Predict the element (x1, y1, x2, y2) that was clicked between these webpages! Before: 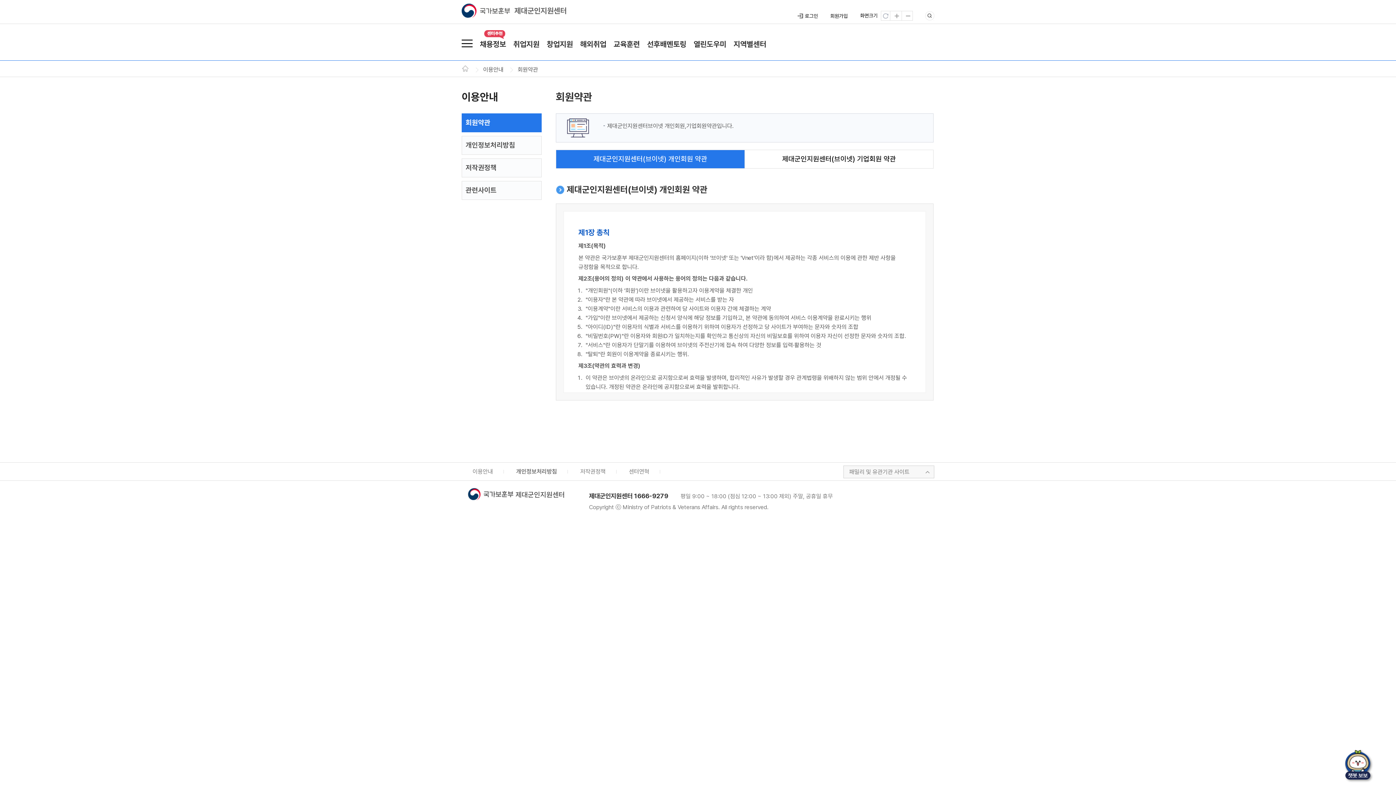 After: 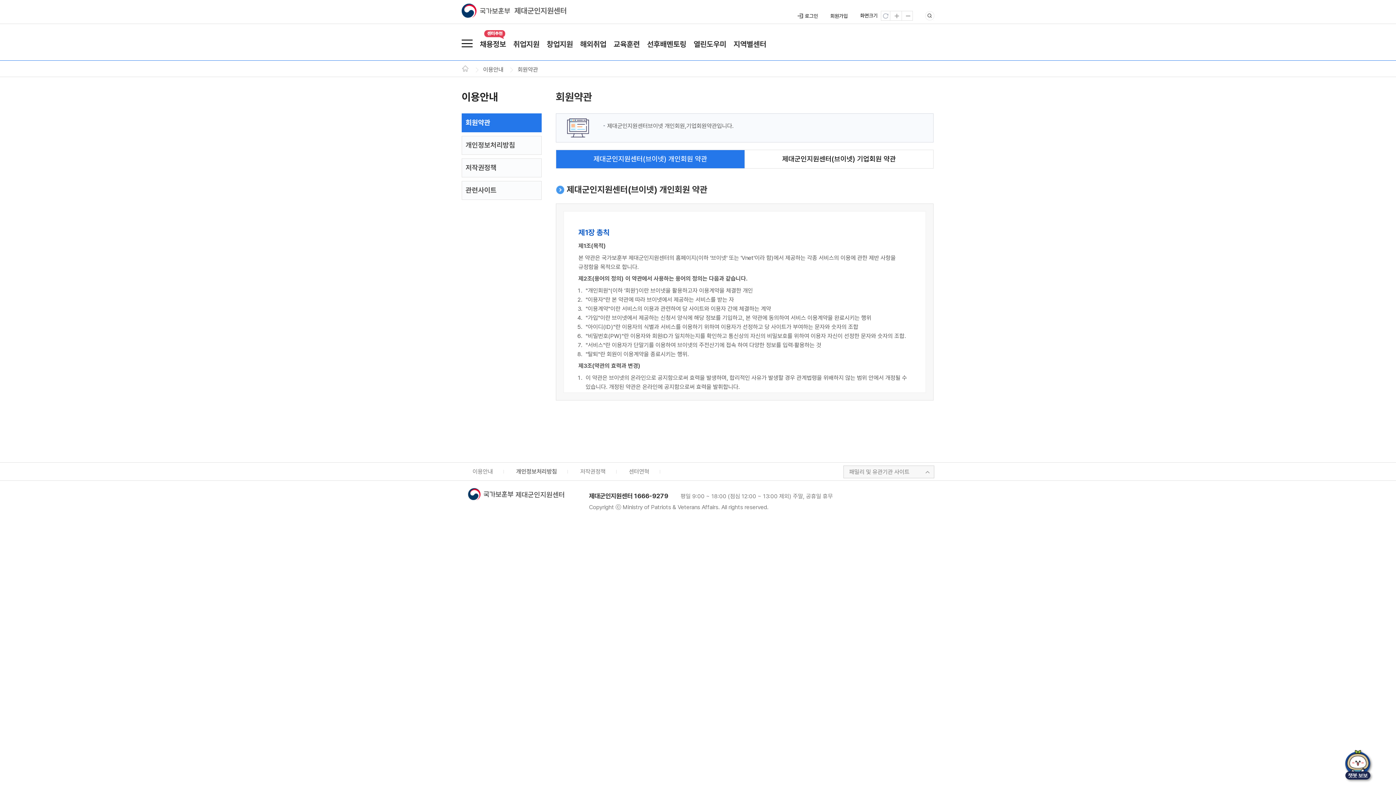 Action: label: 제대군인지원센터(브이넷) 개인회원 약관 bbox: (556, 150, 744, 168)